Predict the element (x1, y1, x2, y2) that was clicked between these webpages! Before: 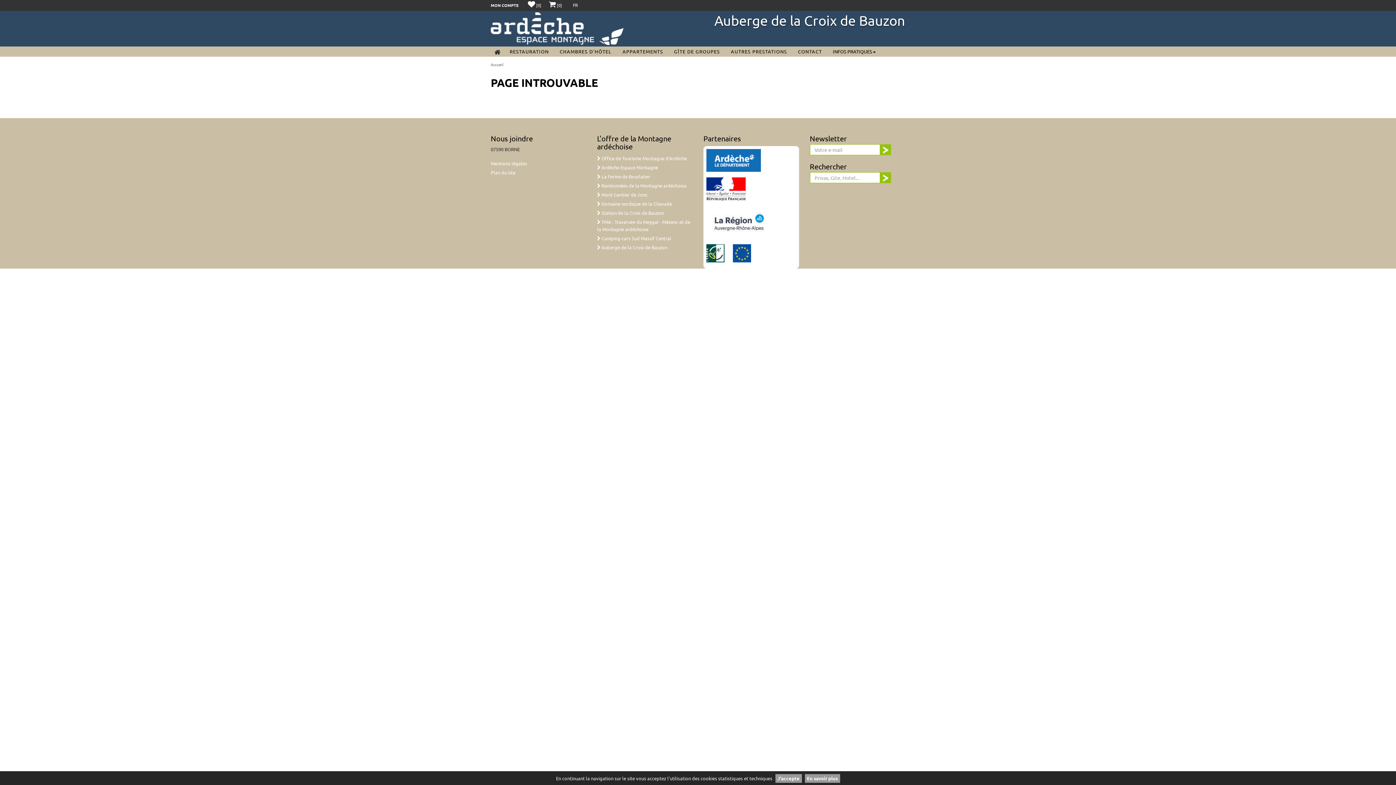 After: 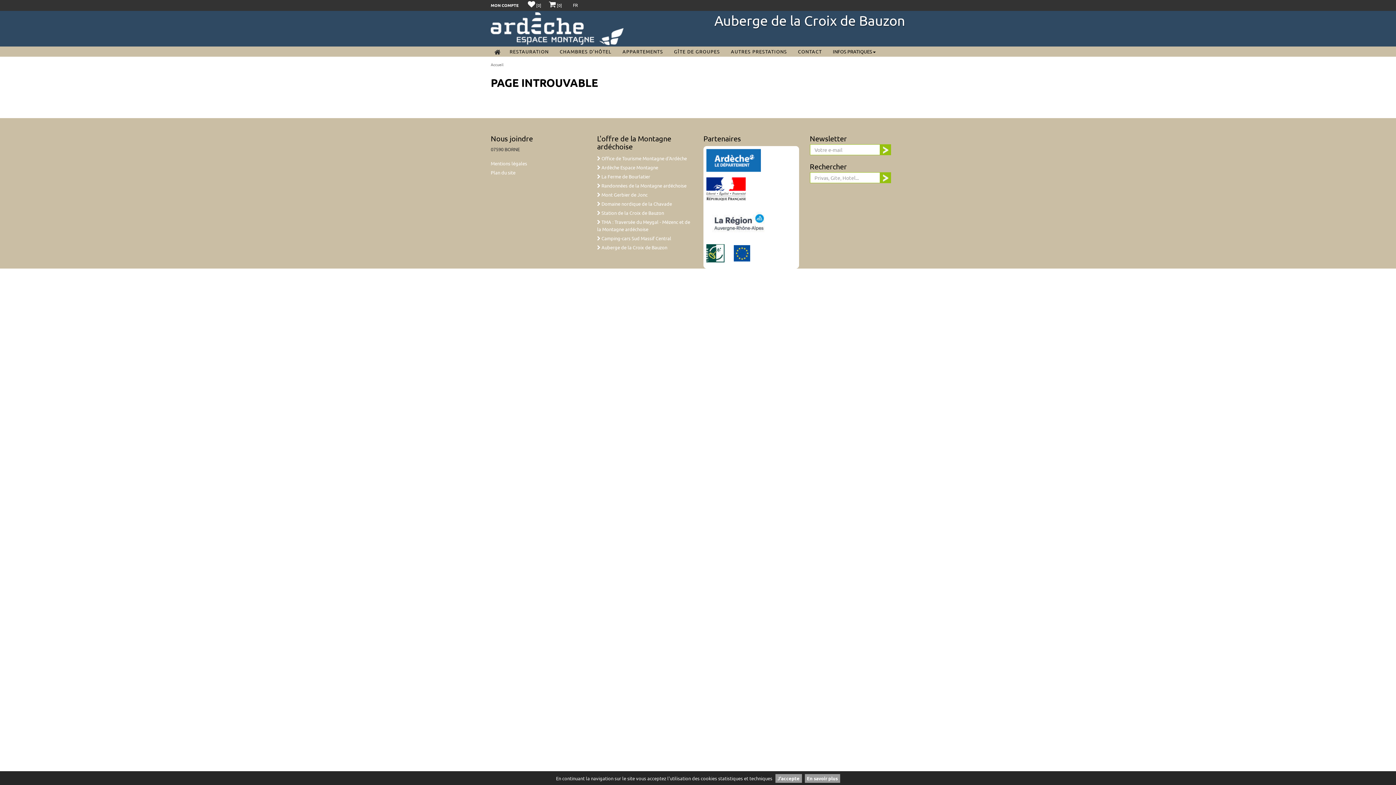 Action: bbox: (733, 252, 758, 258)